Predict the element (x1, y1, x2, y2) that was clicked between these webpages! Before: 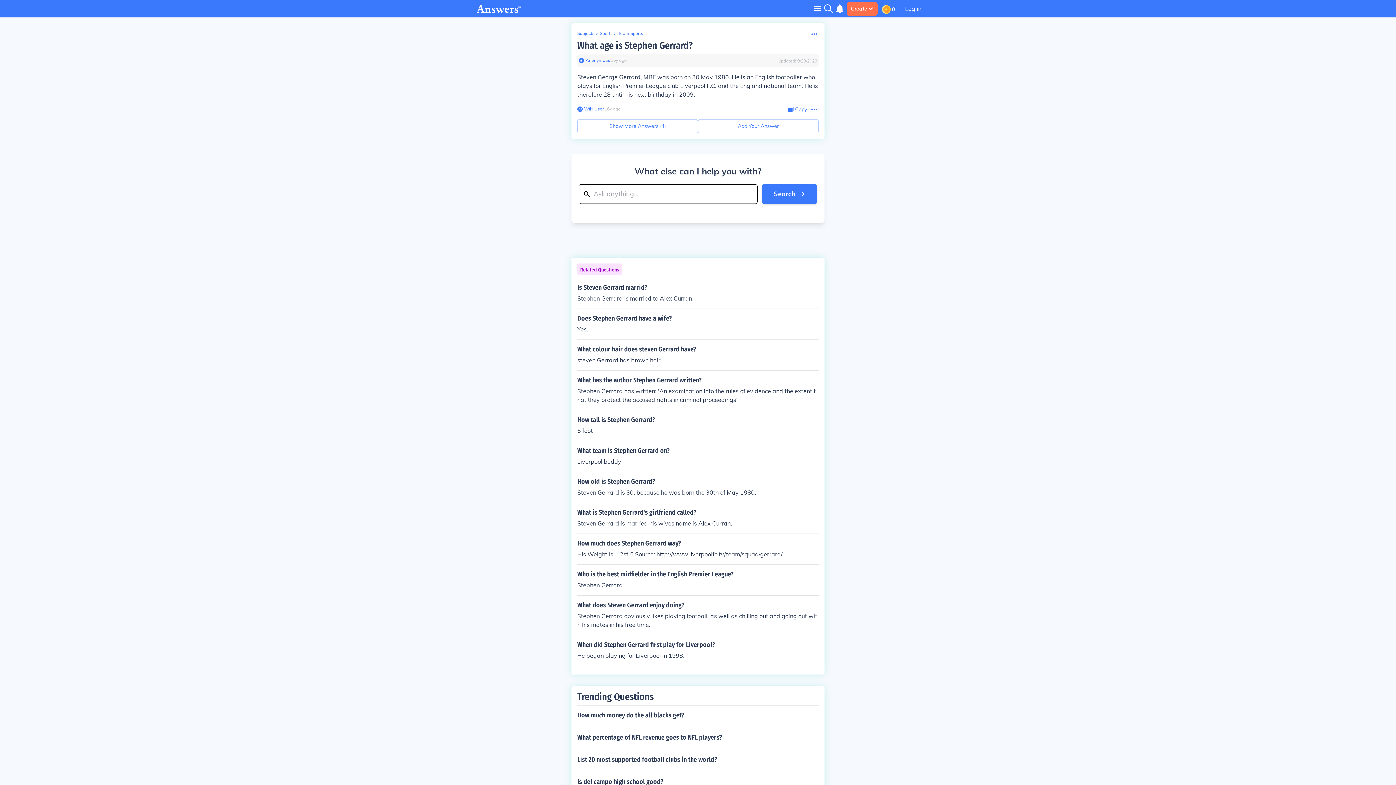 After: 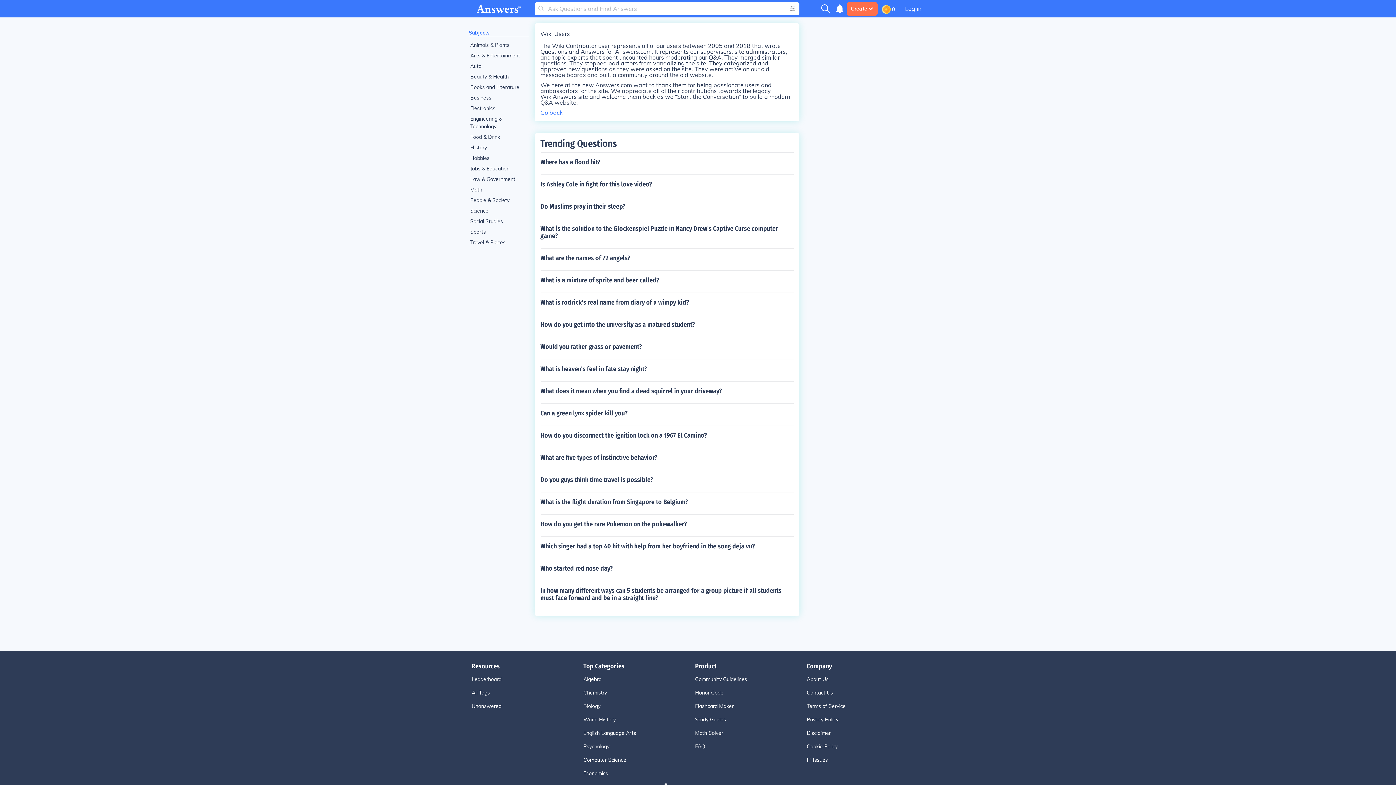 Action: label: Wiki User bbox: (582, 106, 604, 112)